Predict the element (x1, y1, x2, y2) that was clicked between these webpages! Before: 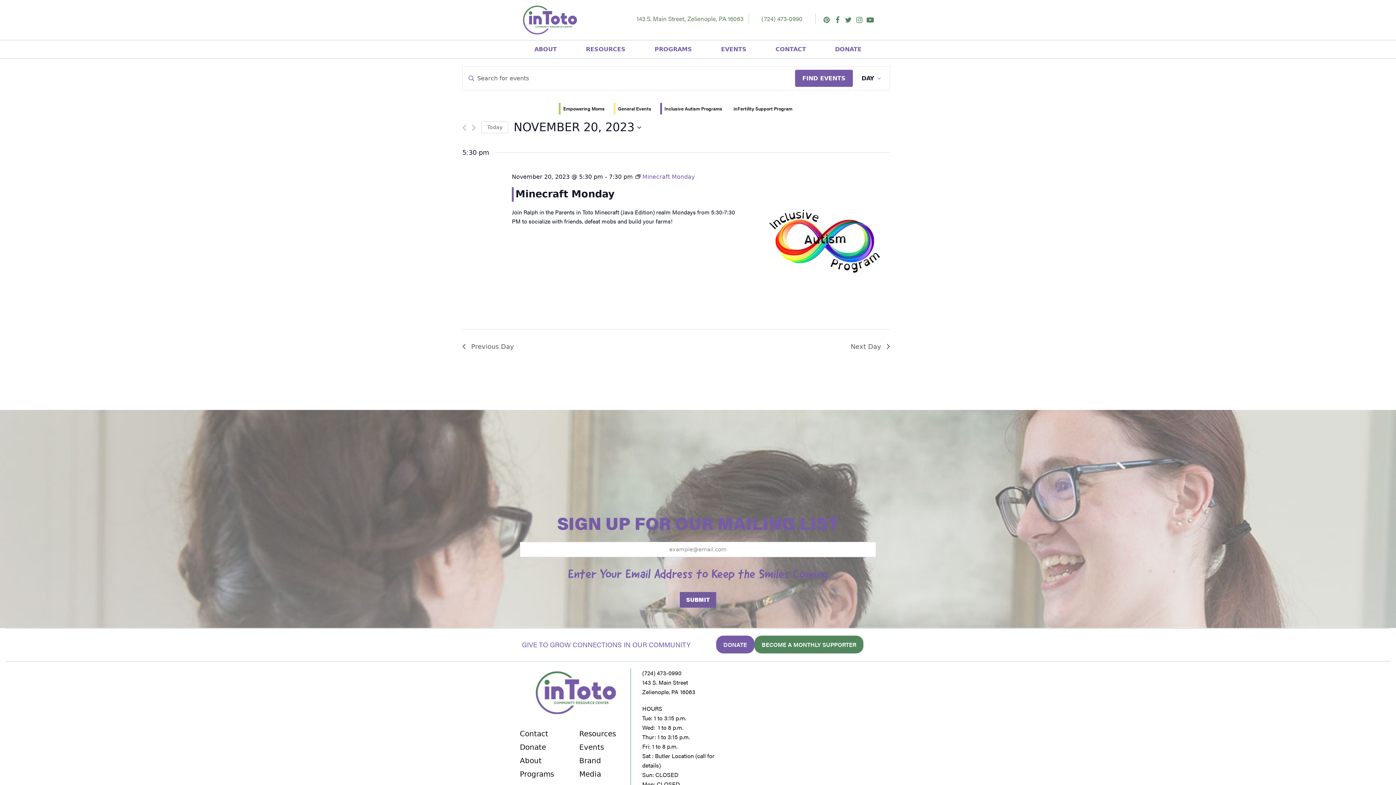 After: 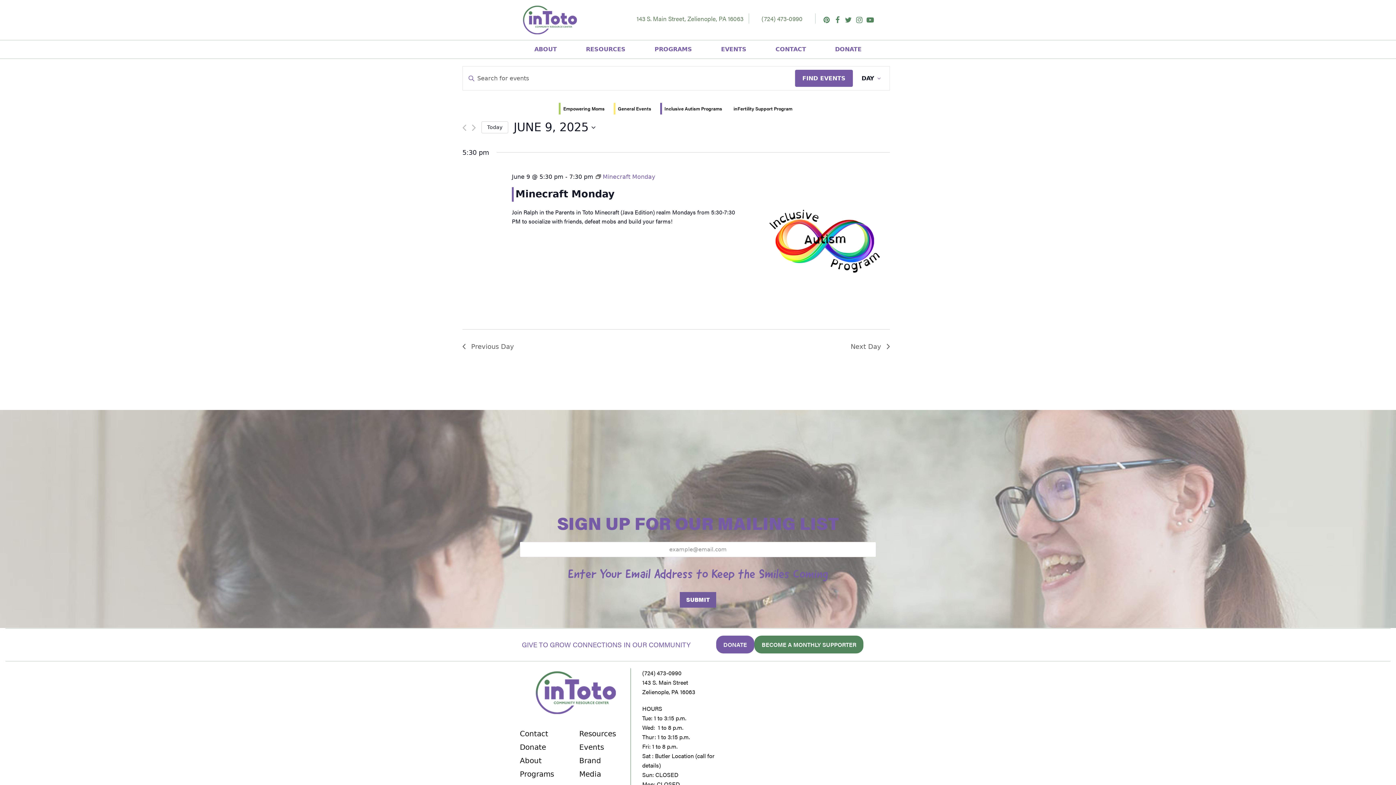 Action: bbox: (481, 121, 508, 133) label: Click to select today's date